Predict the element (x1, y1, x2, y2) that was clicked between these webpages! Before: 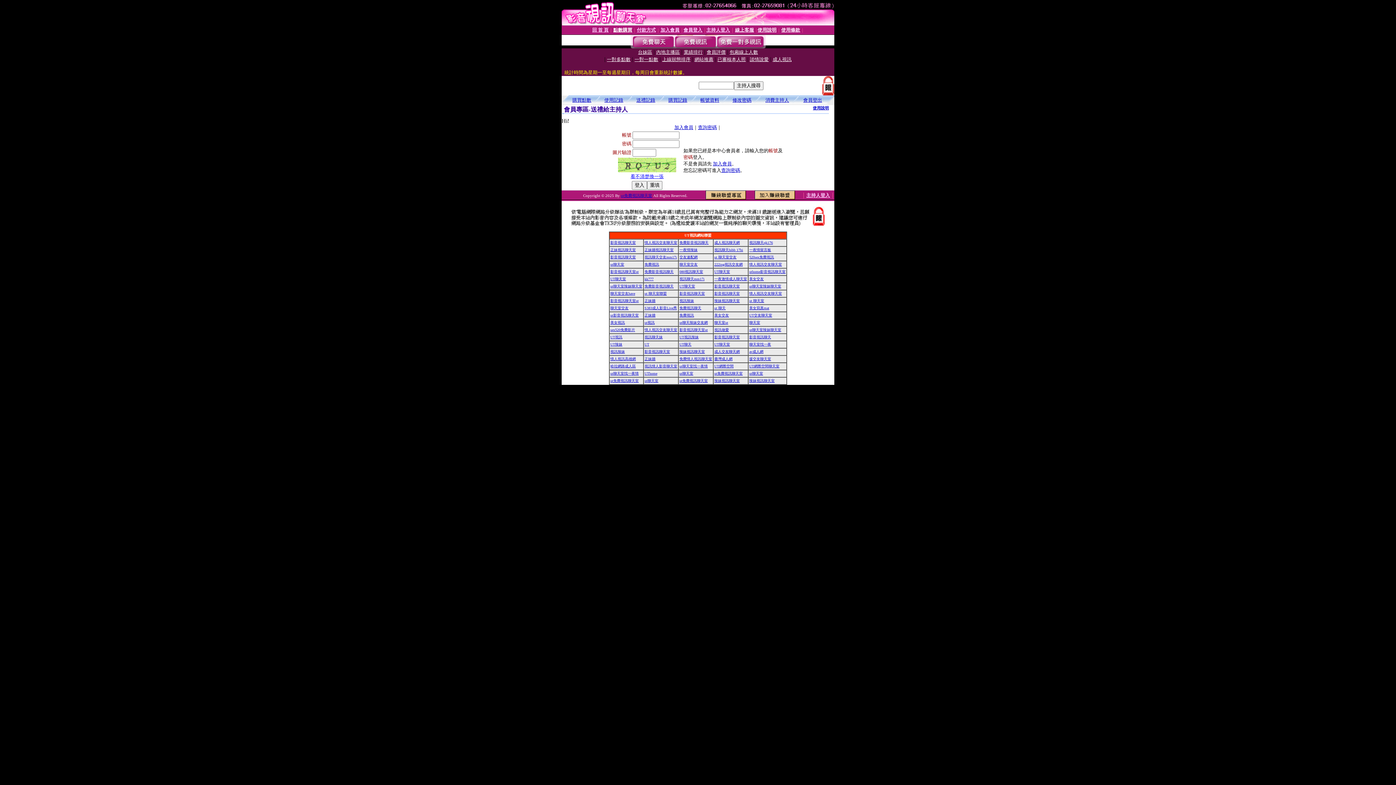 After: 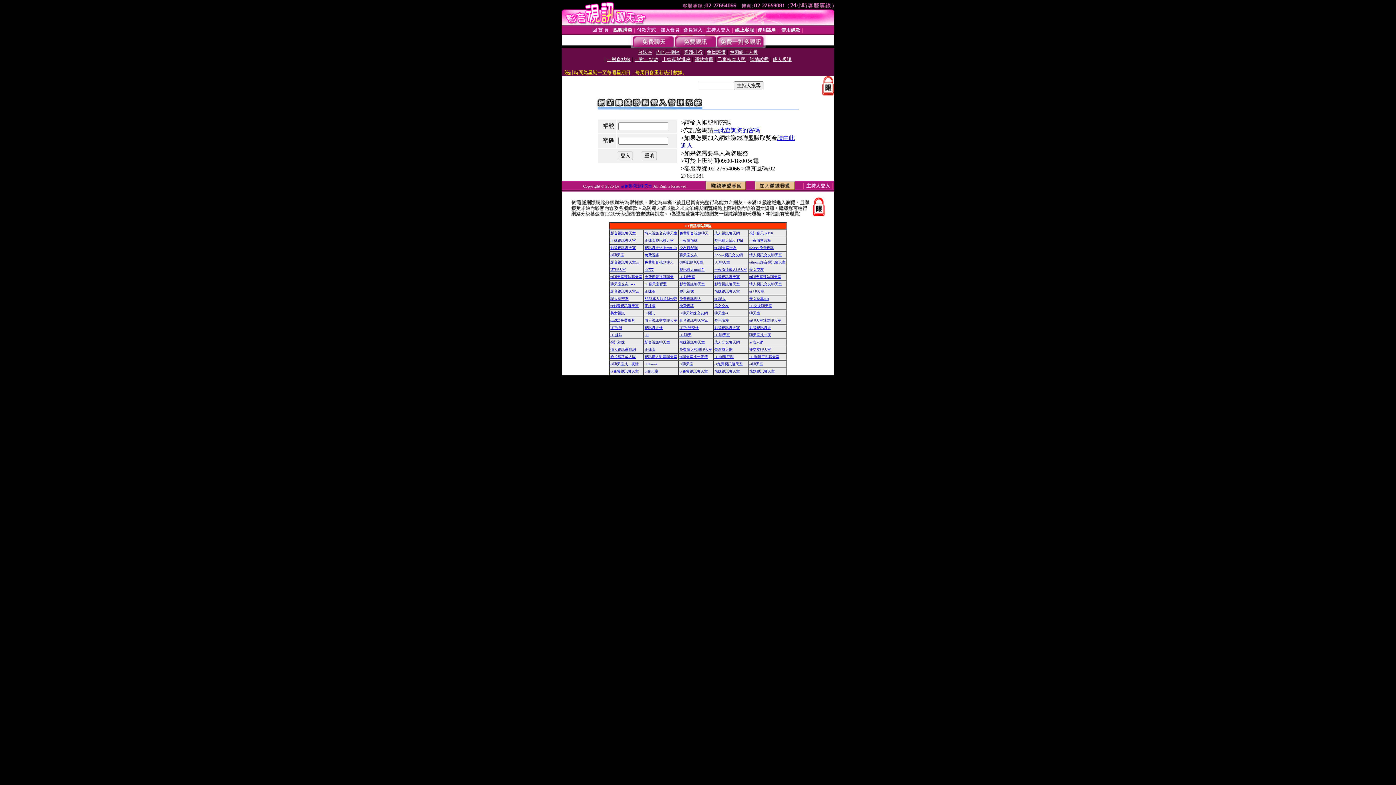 Action: bbox: (705, 194, 746, 200)